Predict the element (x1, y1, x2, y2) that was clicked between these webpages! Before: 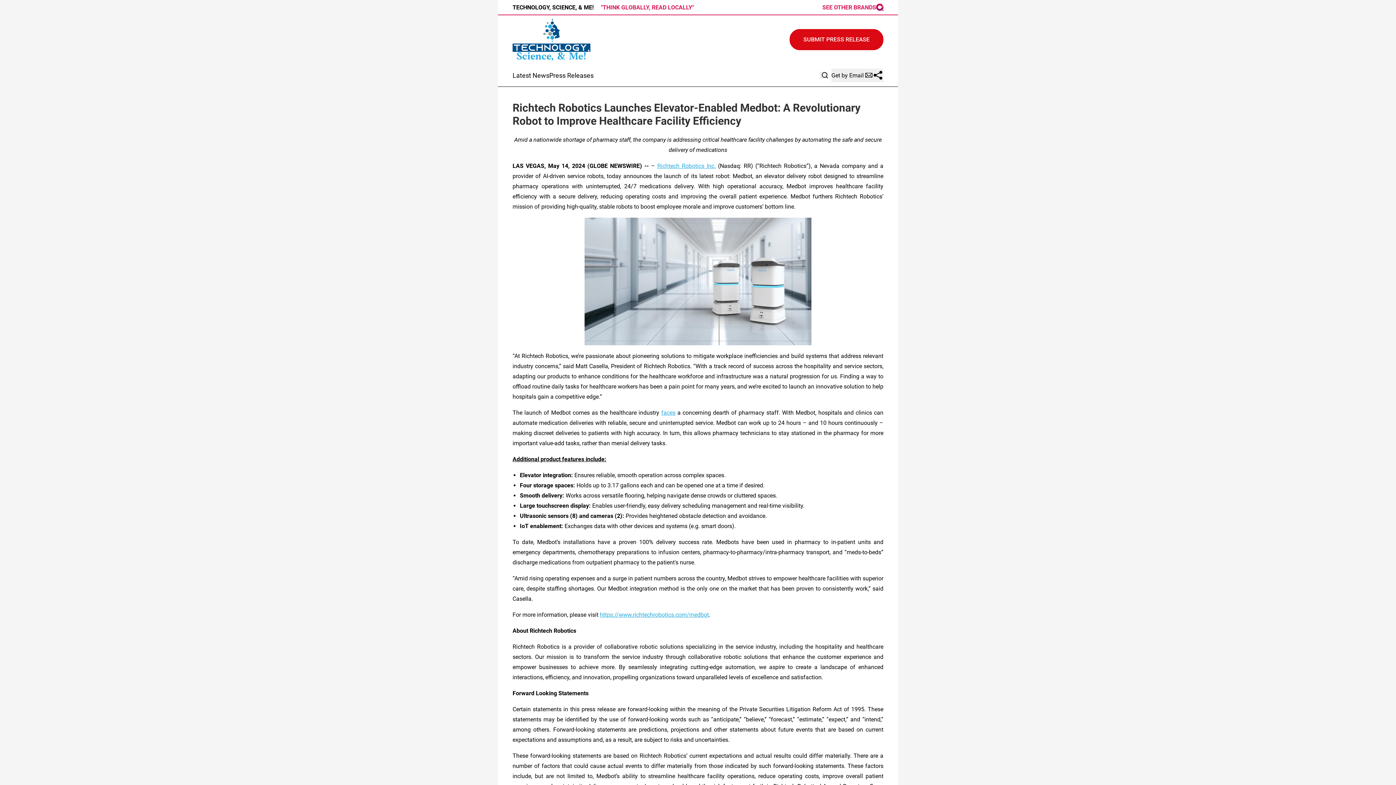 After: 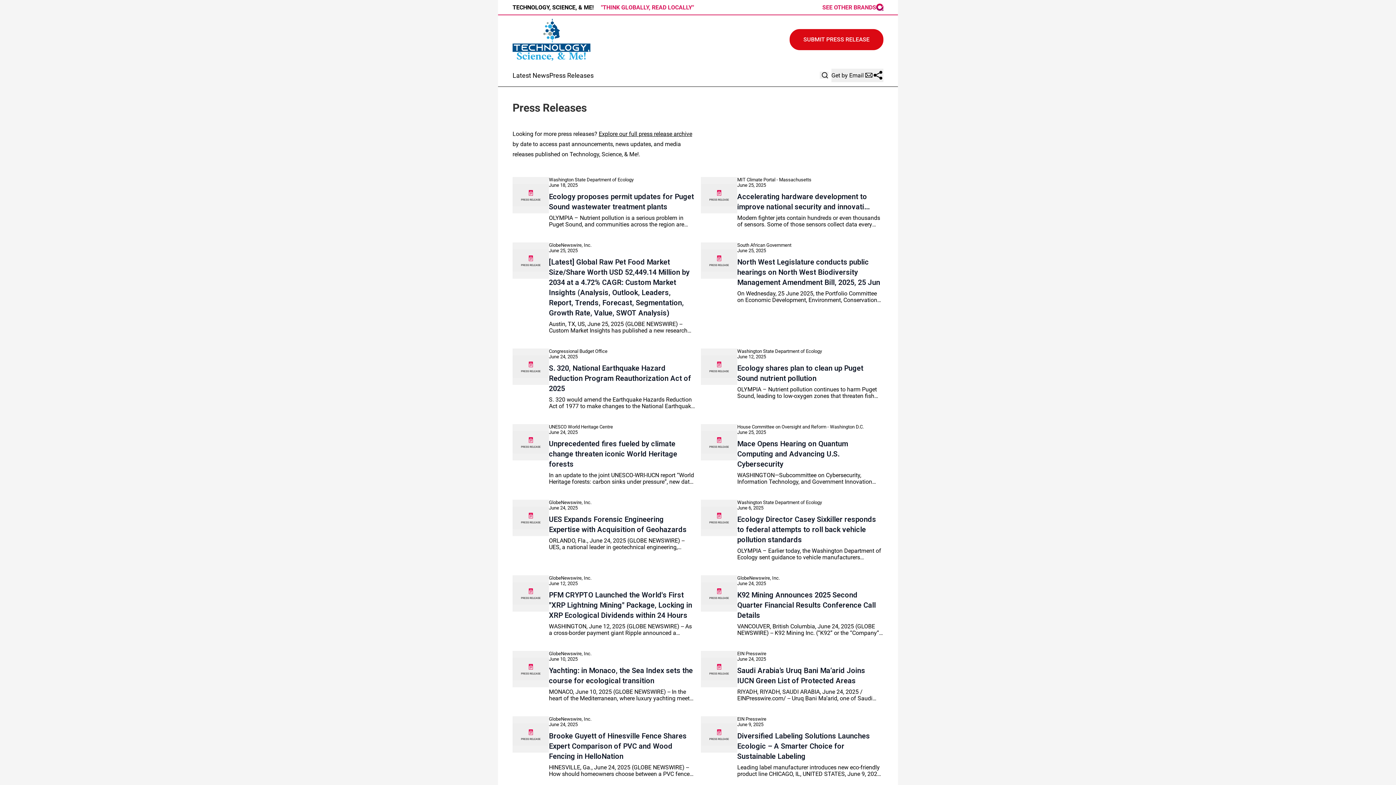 Action: bbox: (549, 71, 593, 79) label: Press Releases